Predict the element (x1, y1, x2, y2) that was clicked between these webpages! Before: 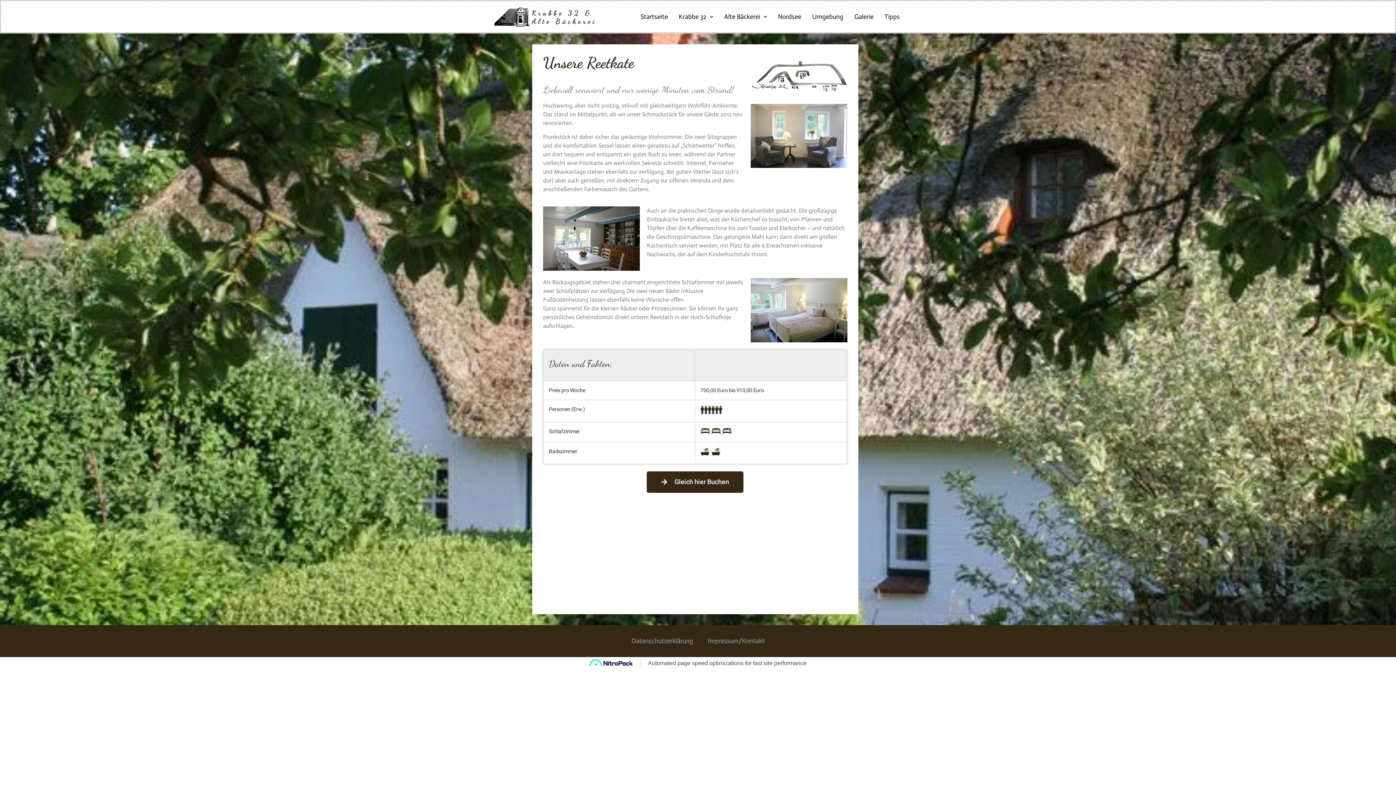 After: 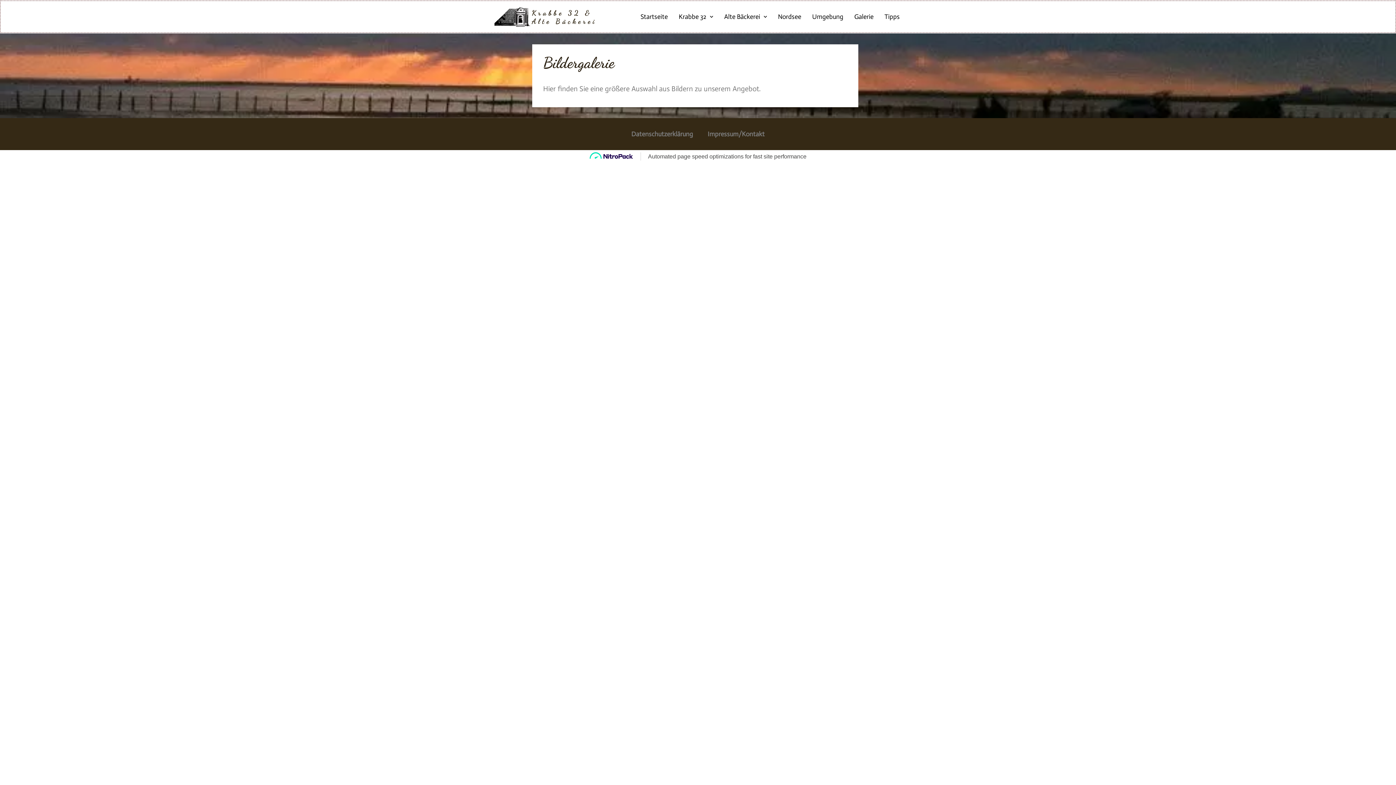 Action: label: Galerie bbox: (849, 1, 879, 32)